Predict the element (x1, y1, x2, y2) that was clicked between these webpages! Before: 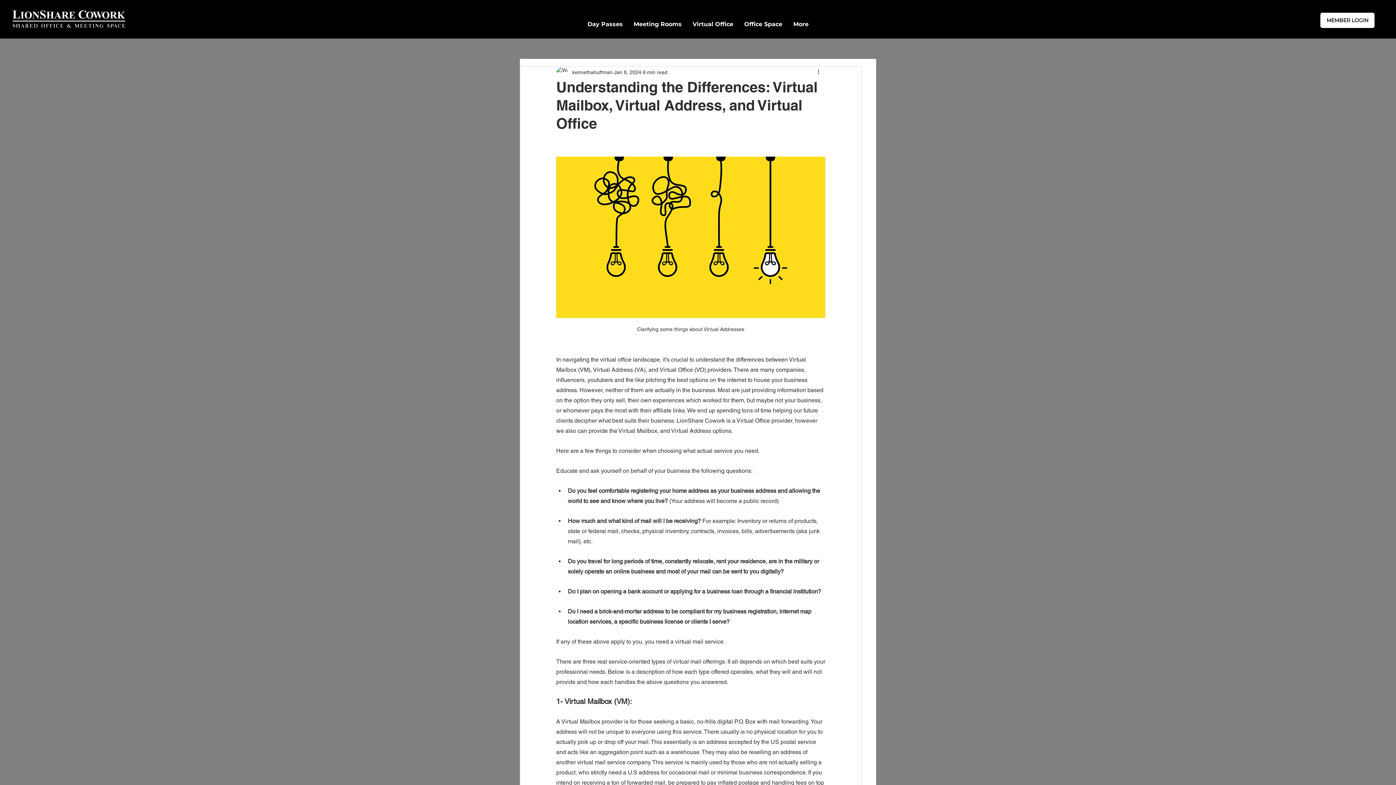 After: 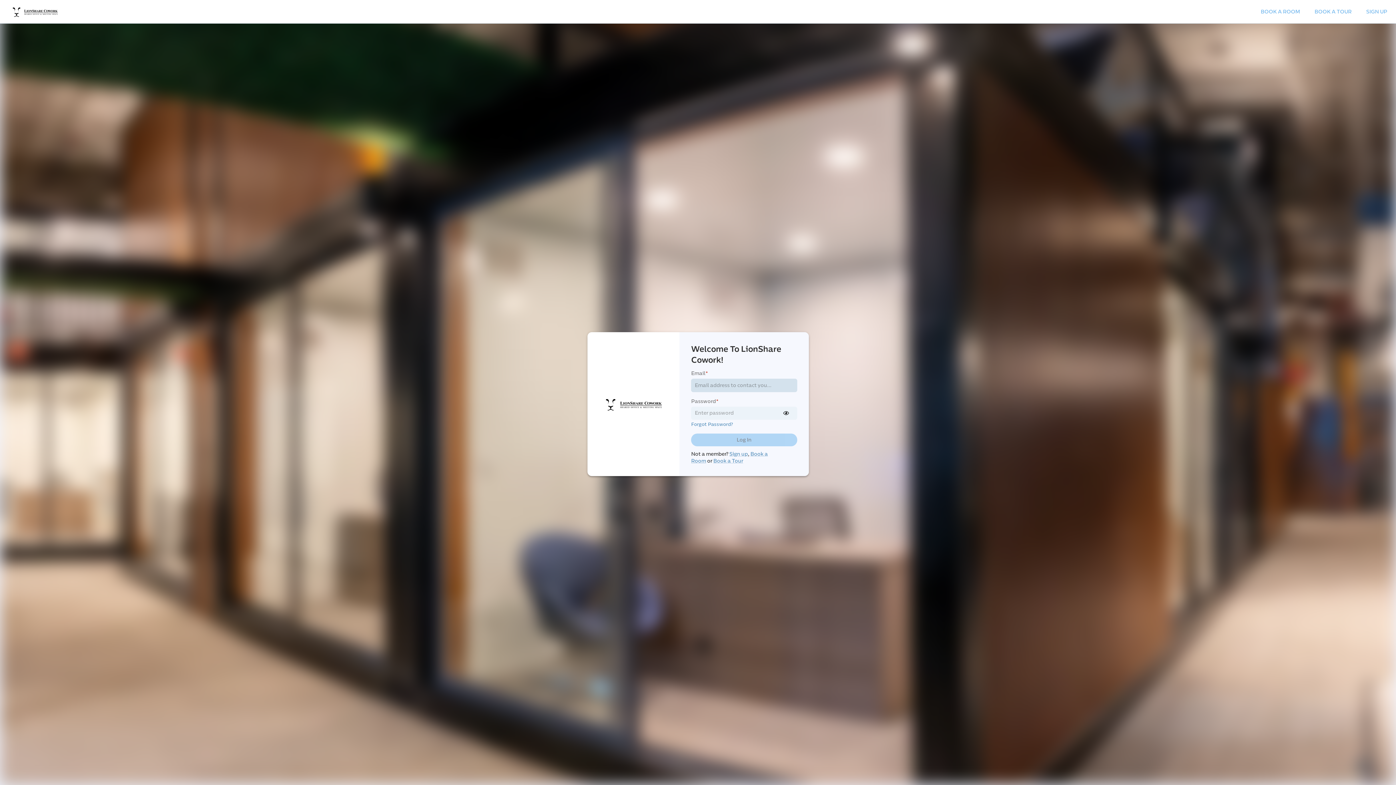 Action: bbox: (1320, 12, 1374, 28) label: MEMBER LOGIN